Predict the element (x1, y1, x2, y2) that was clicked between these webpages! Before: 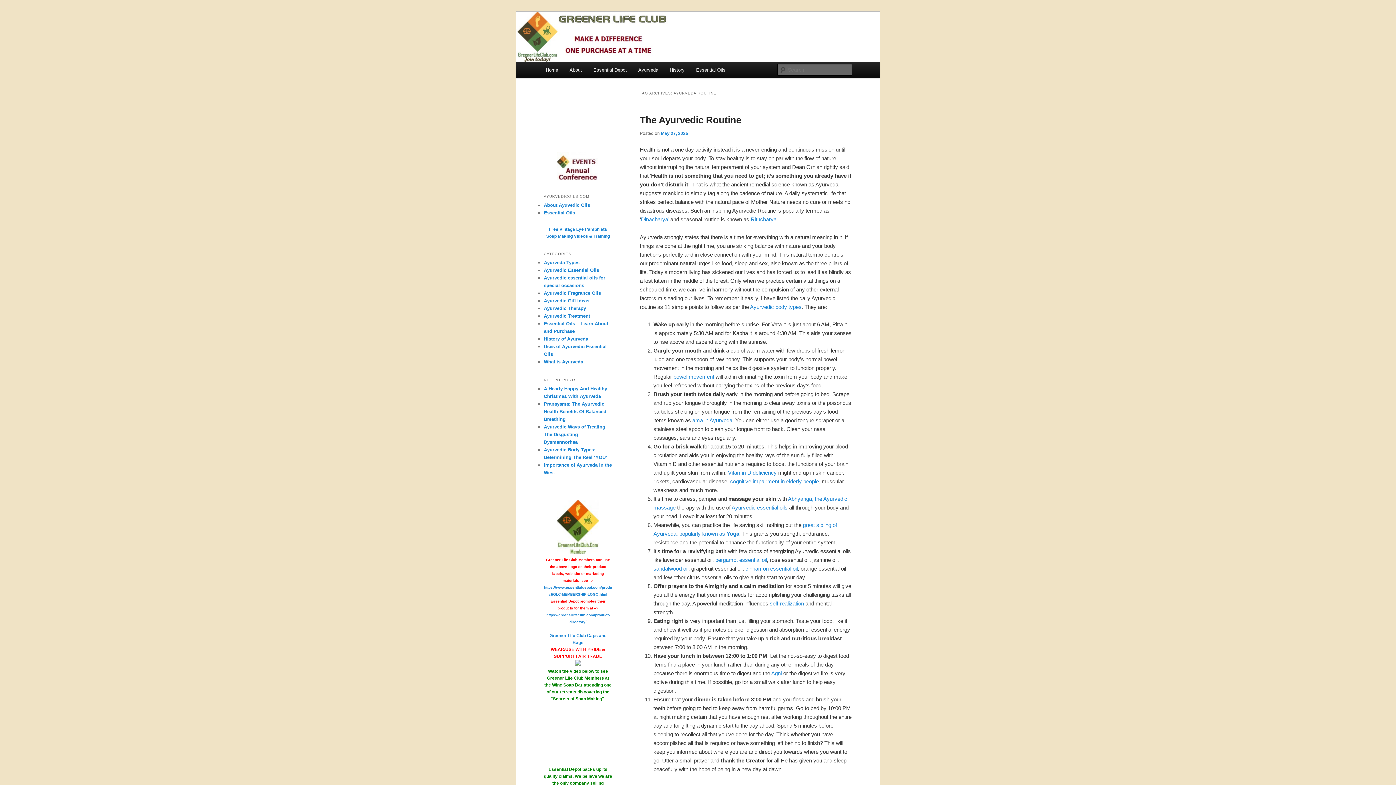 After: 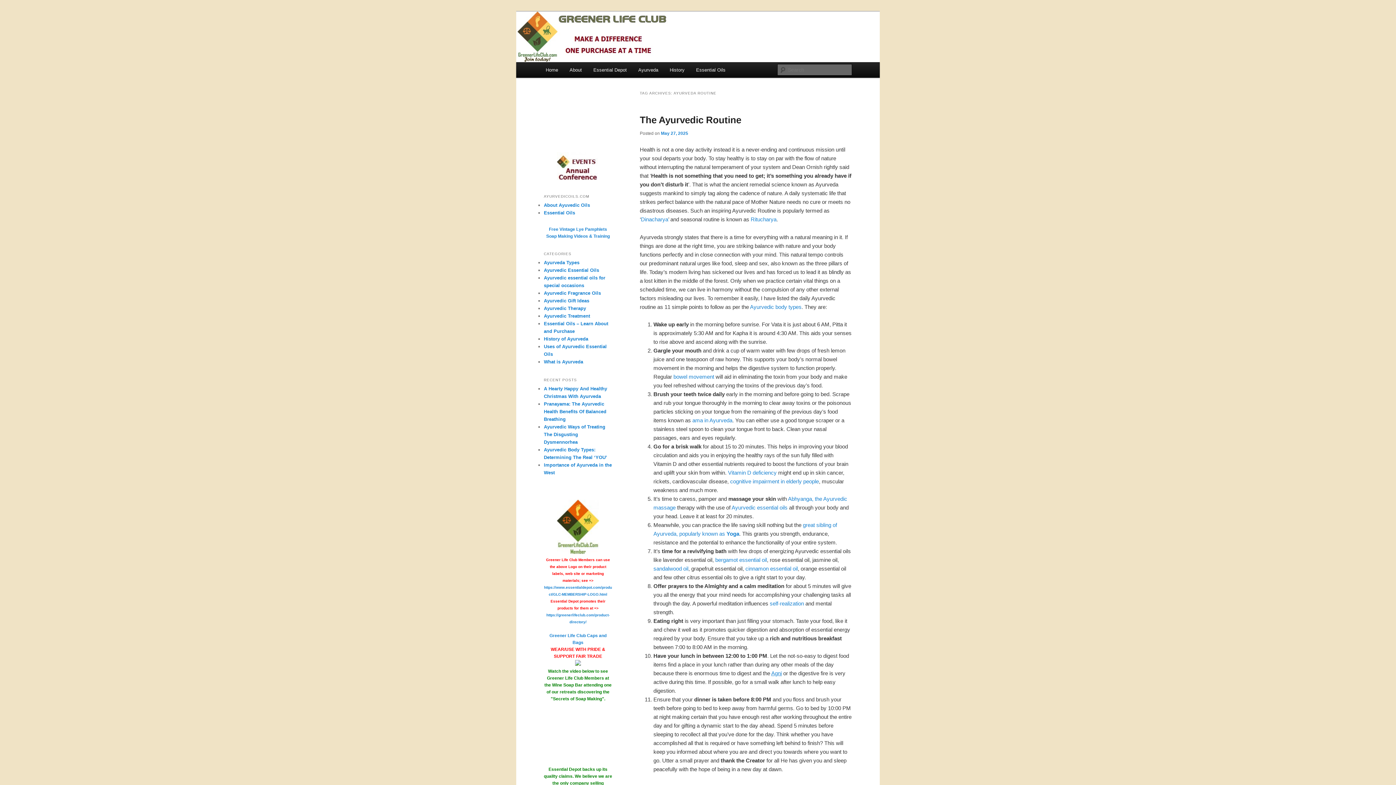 Action: bbox: (771, 670, 782, 676) label: Agni